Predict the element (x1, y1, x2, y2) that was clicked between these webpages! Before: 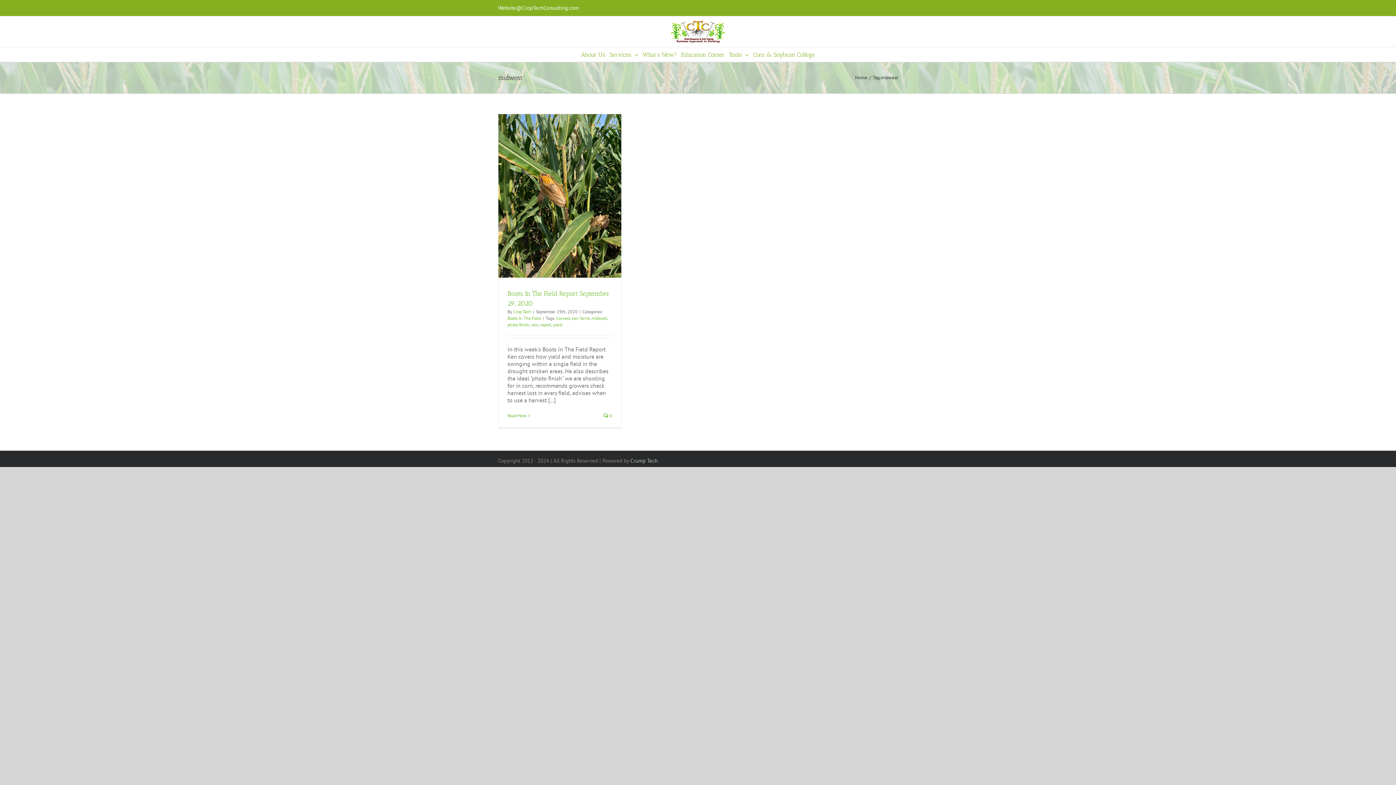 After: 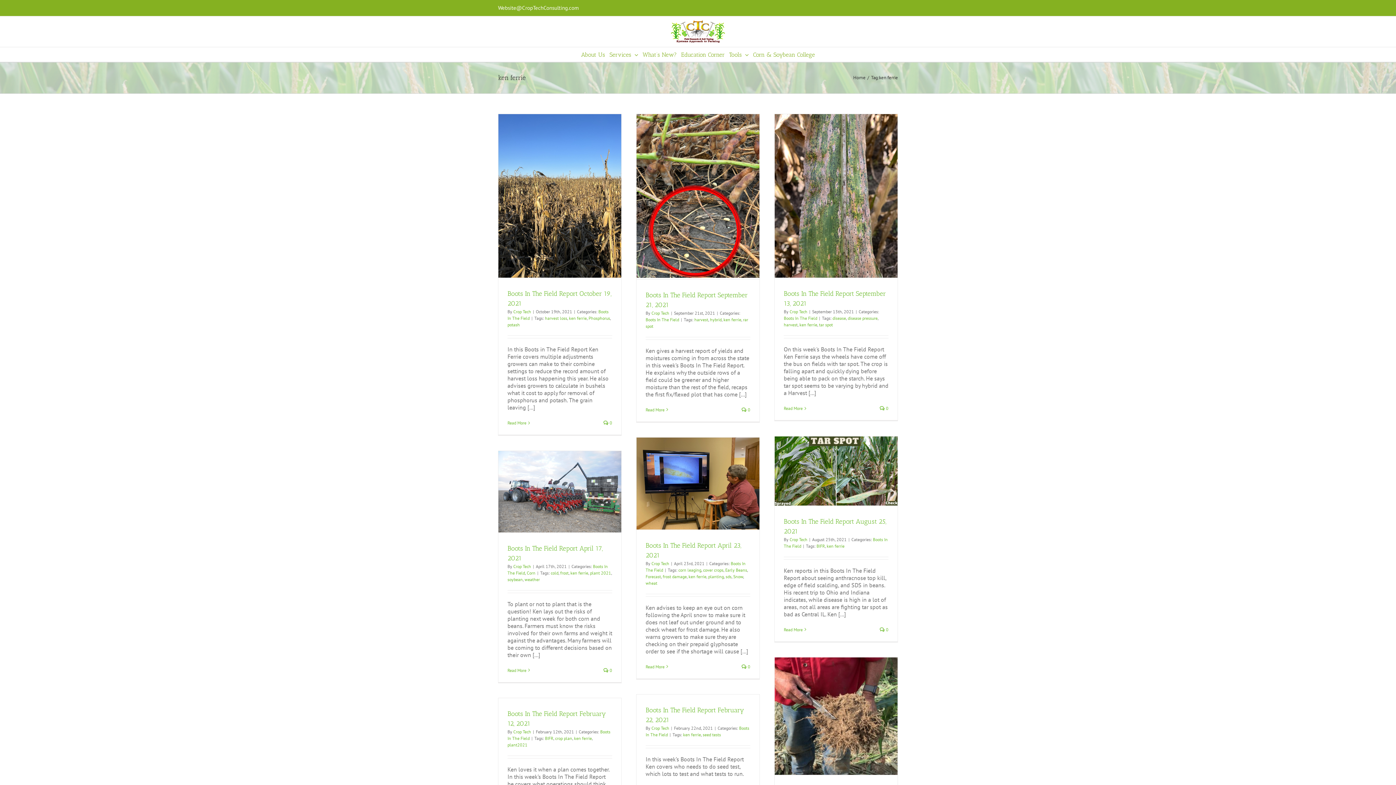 Action: label: ken ferrie bbox: (572, 315, 589, 321)